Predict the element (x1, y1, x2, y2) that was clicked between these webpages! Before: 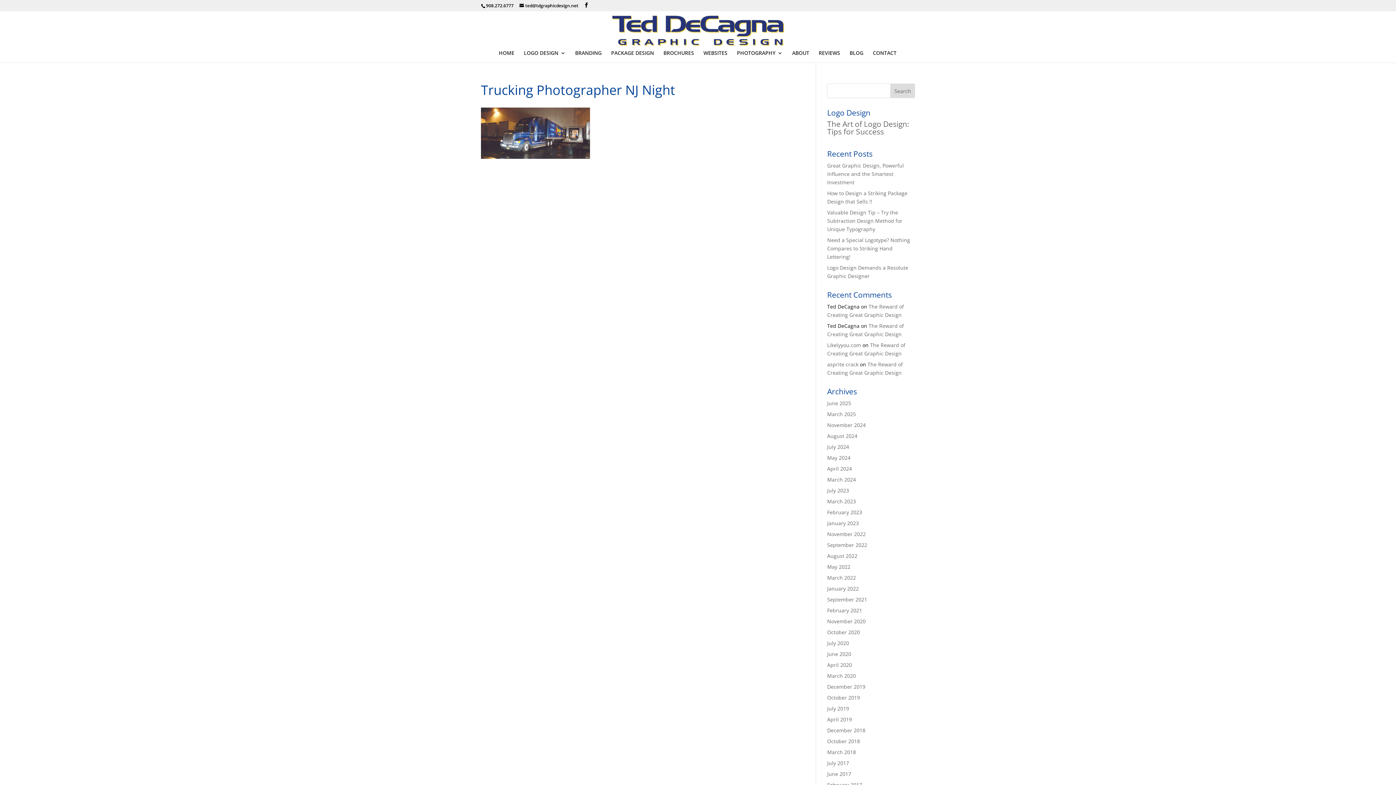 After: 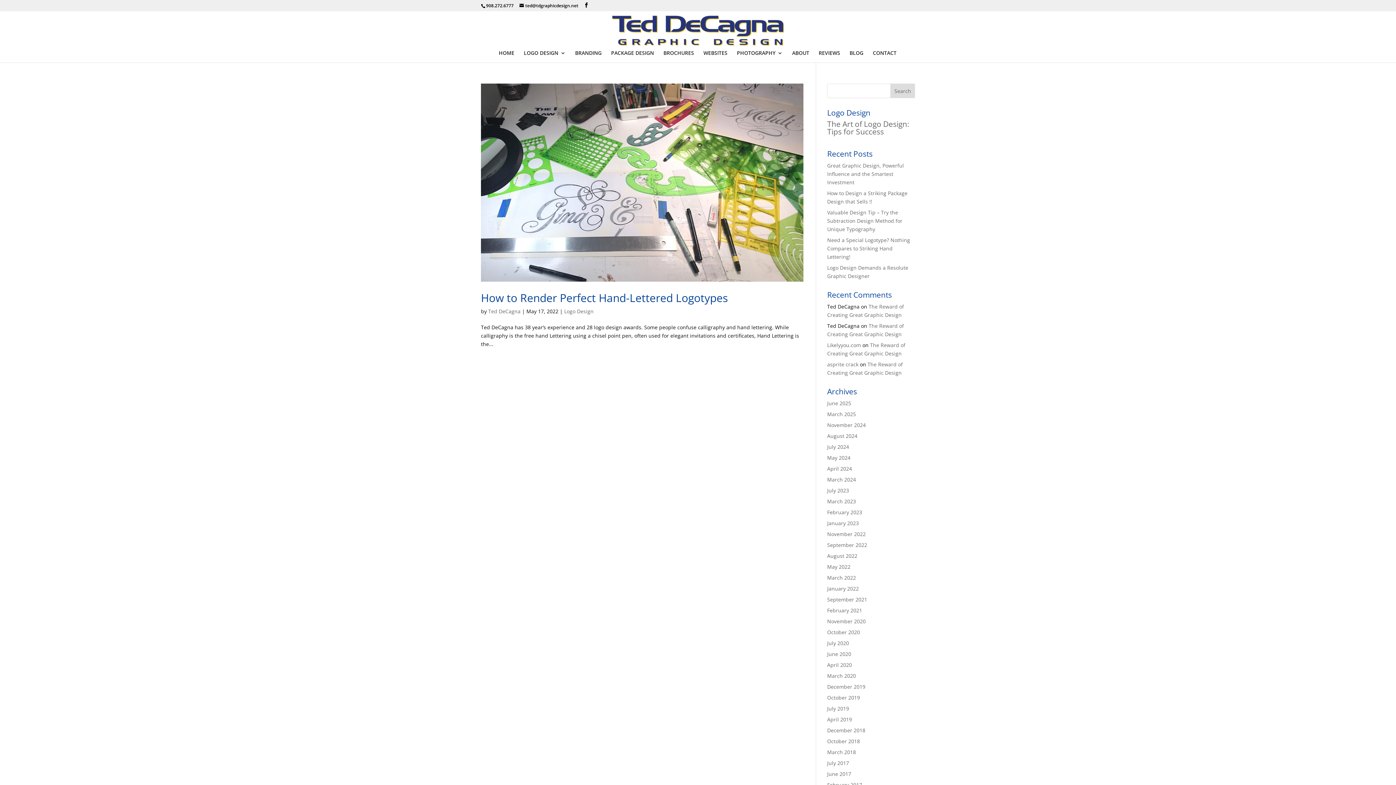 Action: bbox: (827, 563, 850, 570) label: May 2022